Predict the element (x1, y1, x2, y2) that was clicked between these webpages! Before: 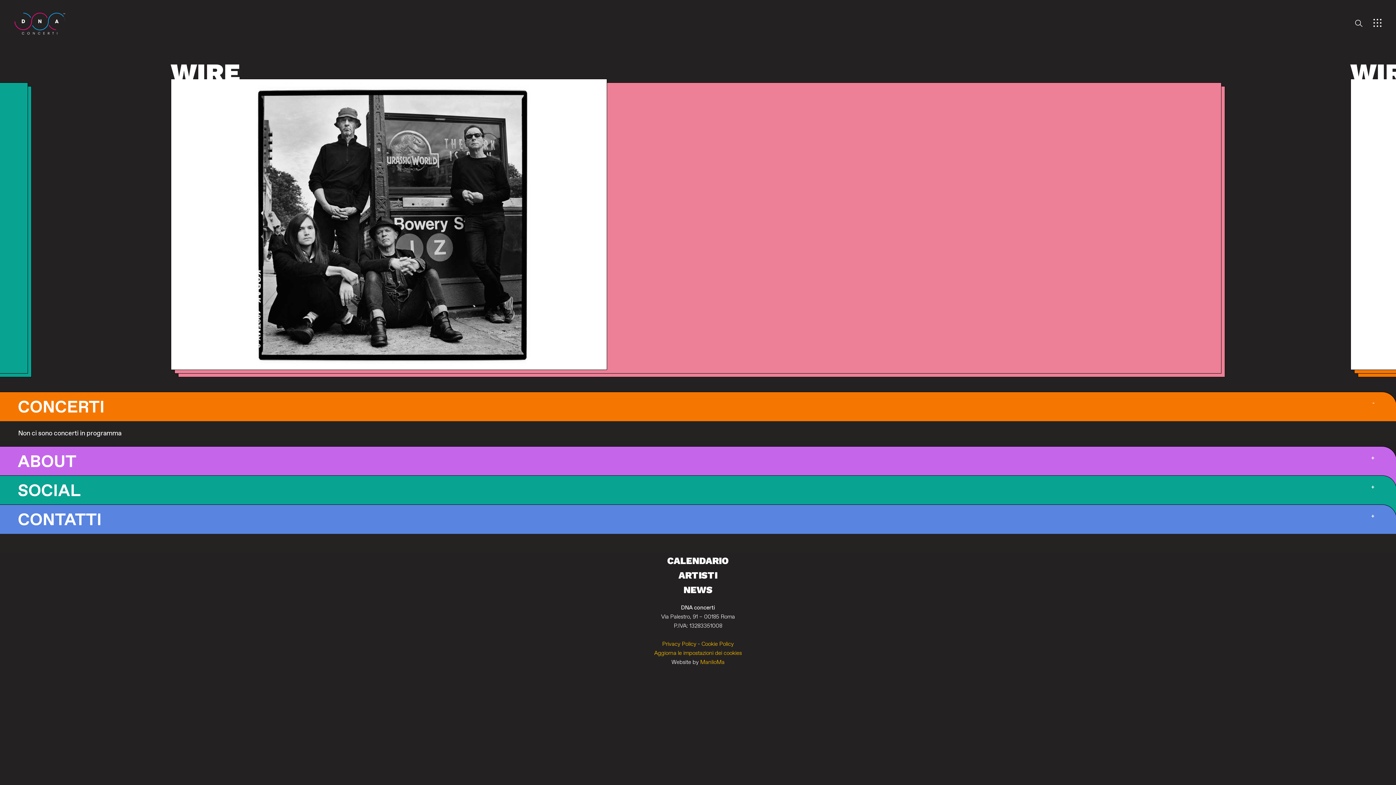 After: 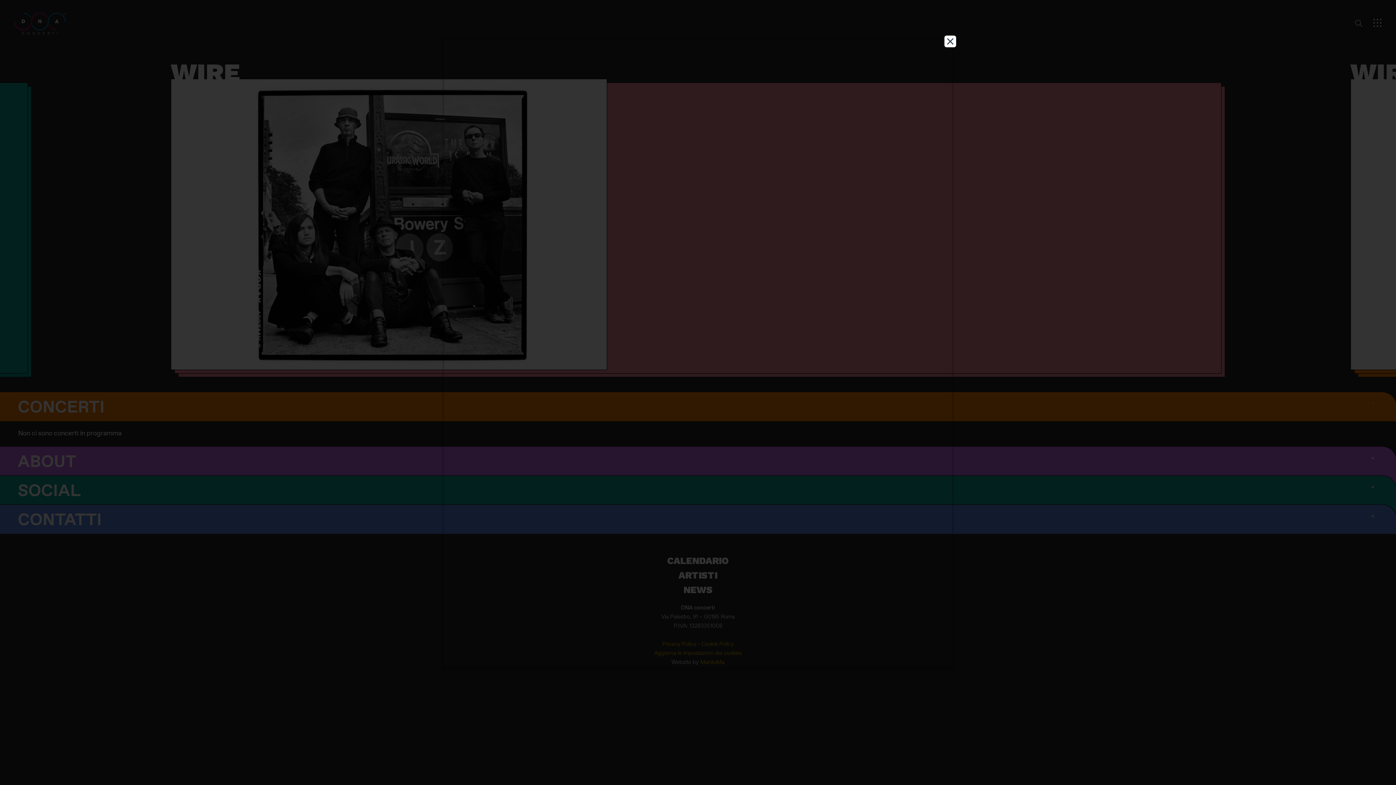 Action: bbox: (701, 641, 734, 647) label: Cookie Policy